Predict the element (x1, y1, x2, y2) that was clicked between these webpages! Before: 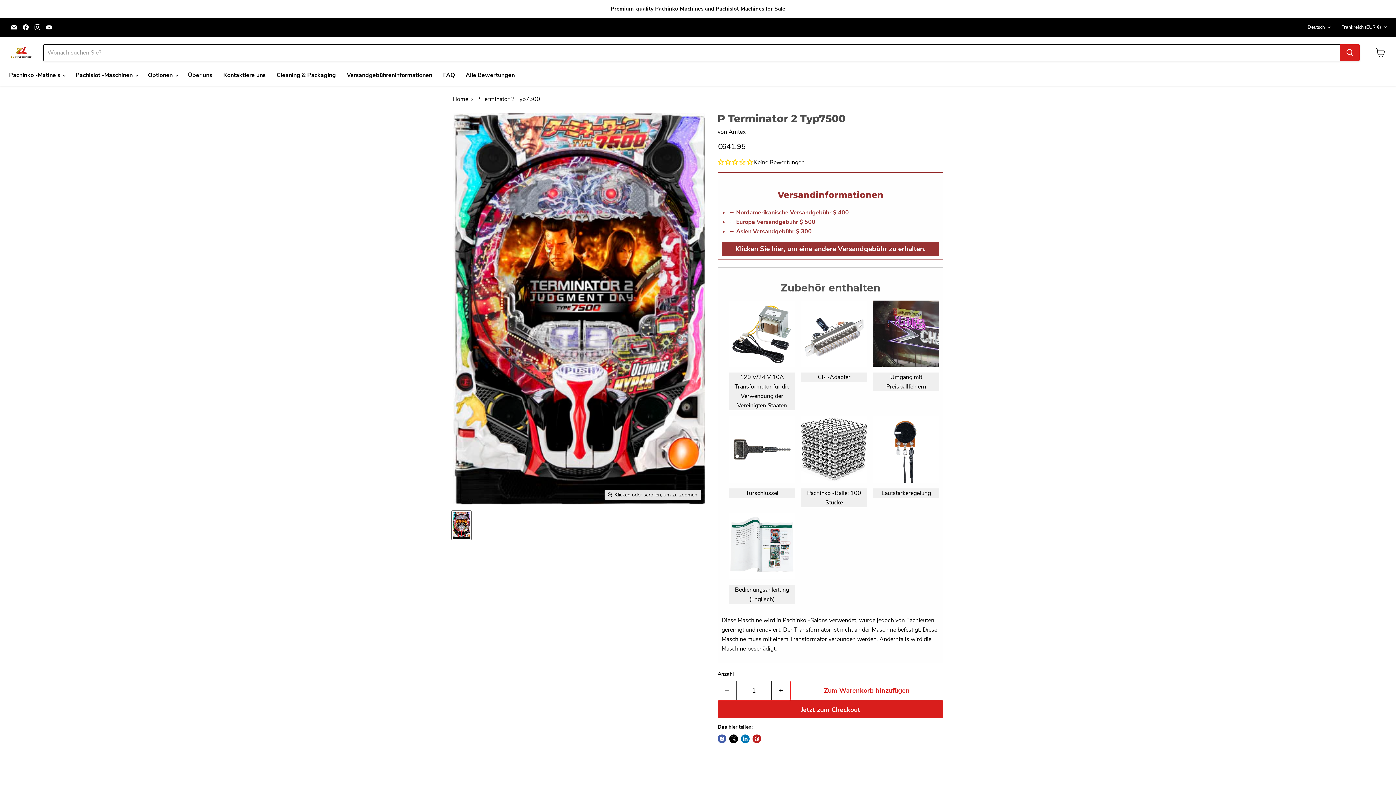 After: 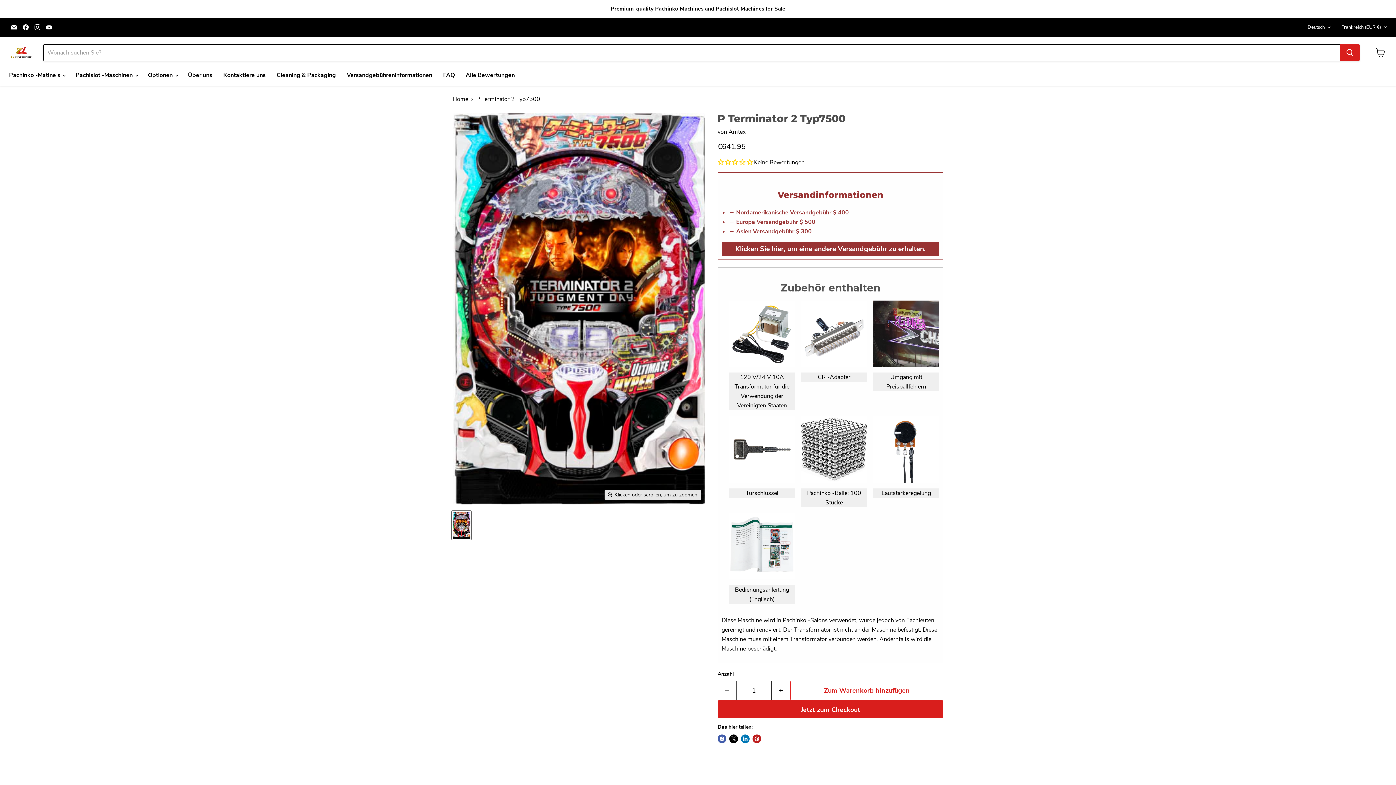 Action: label: P Terminator 2 Typ7500 Miniaturansicht bbox: (452, 511, 471, 539)